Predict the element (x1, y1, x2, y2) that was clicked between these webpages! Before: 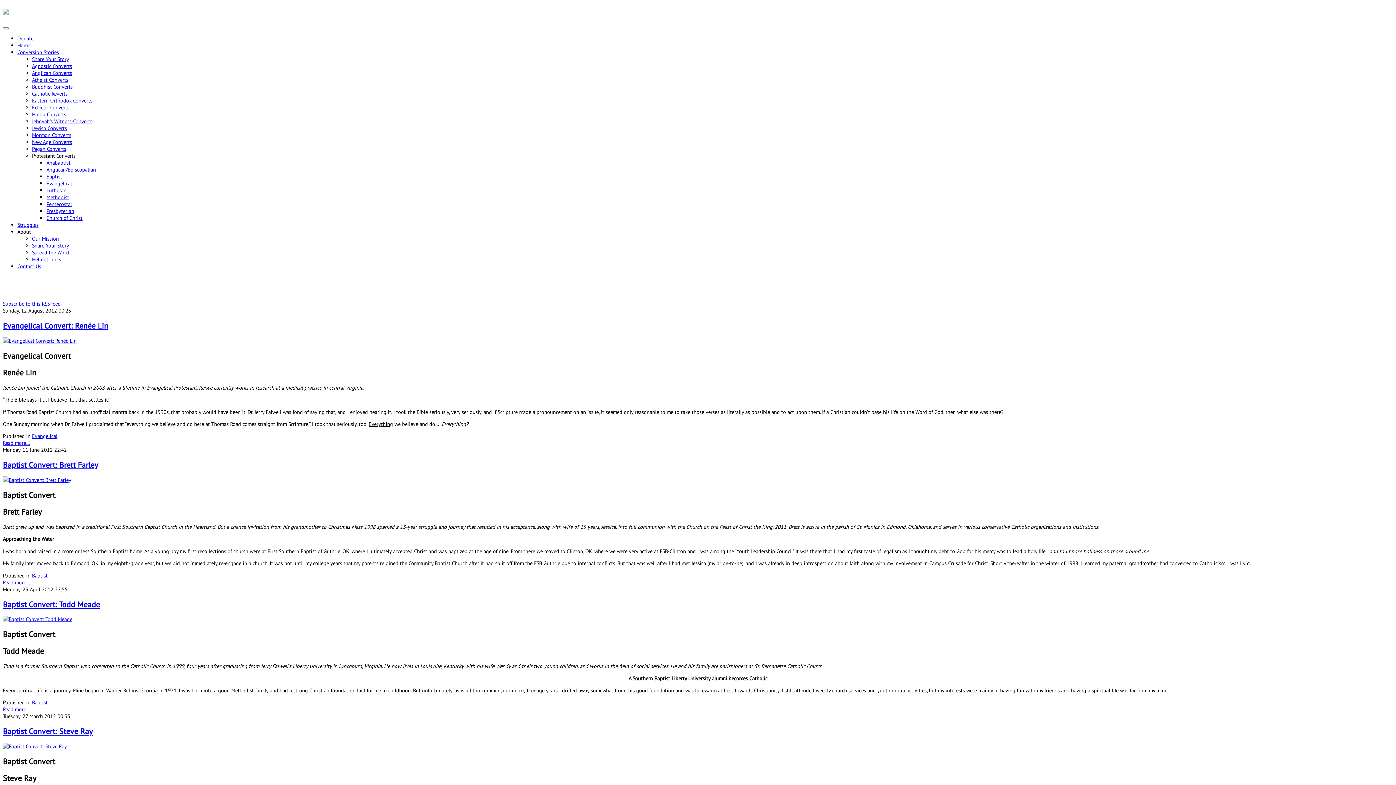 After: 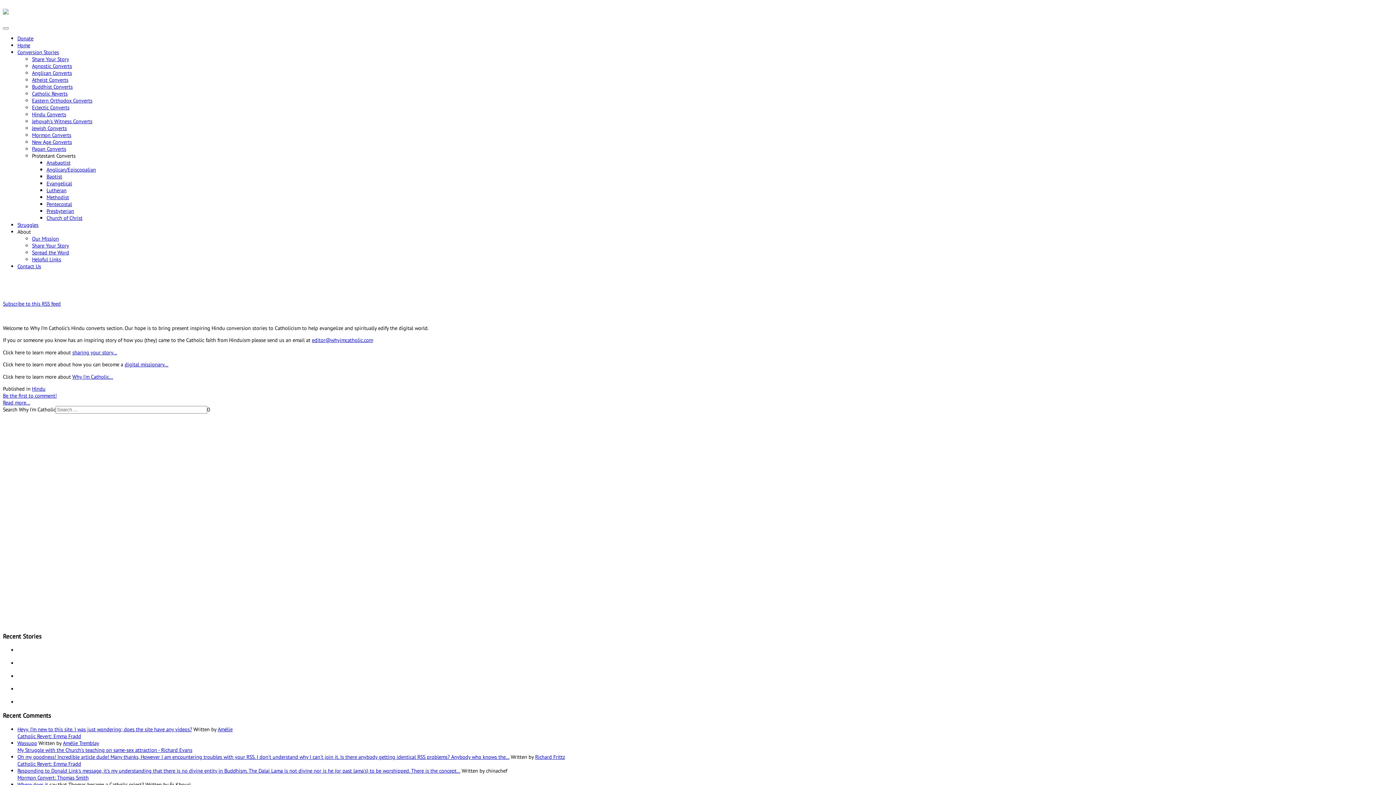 Action: label: Hindu Converts bbox: (32, 110, 66, 117)